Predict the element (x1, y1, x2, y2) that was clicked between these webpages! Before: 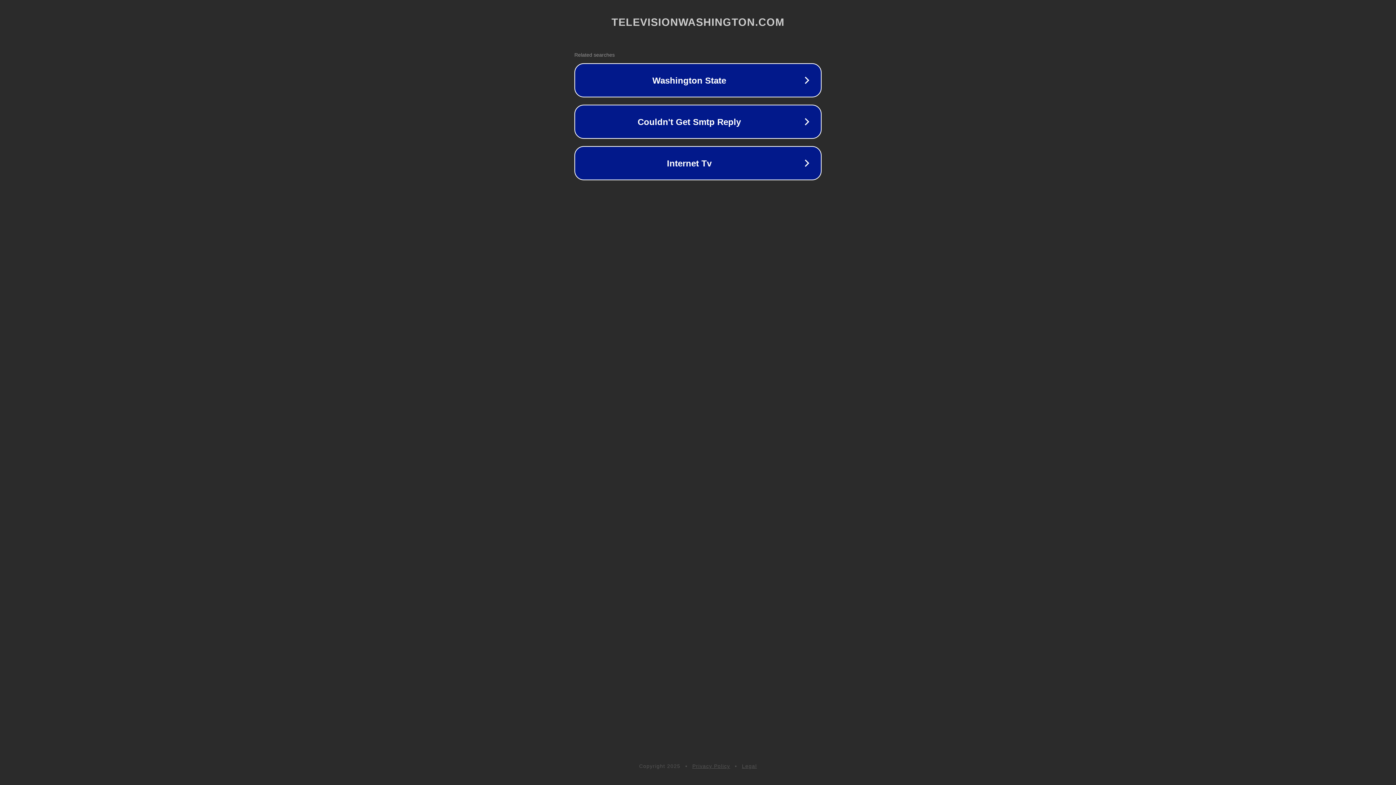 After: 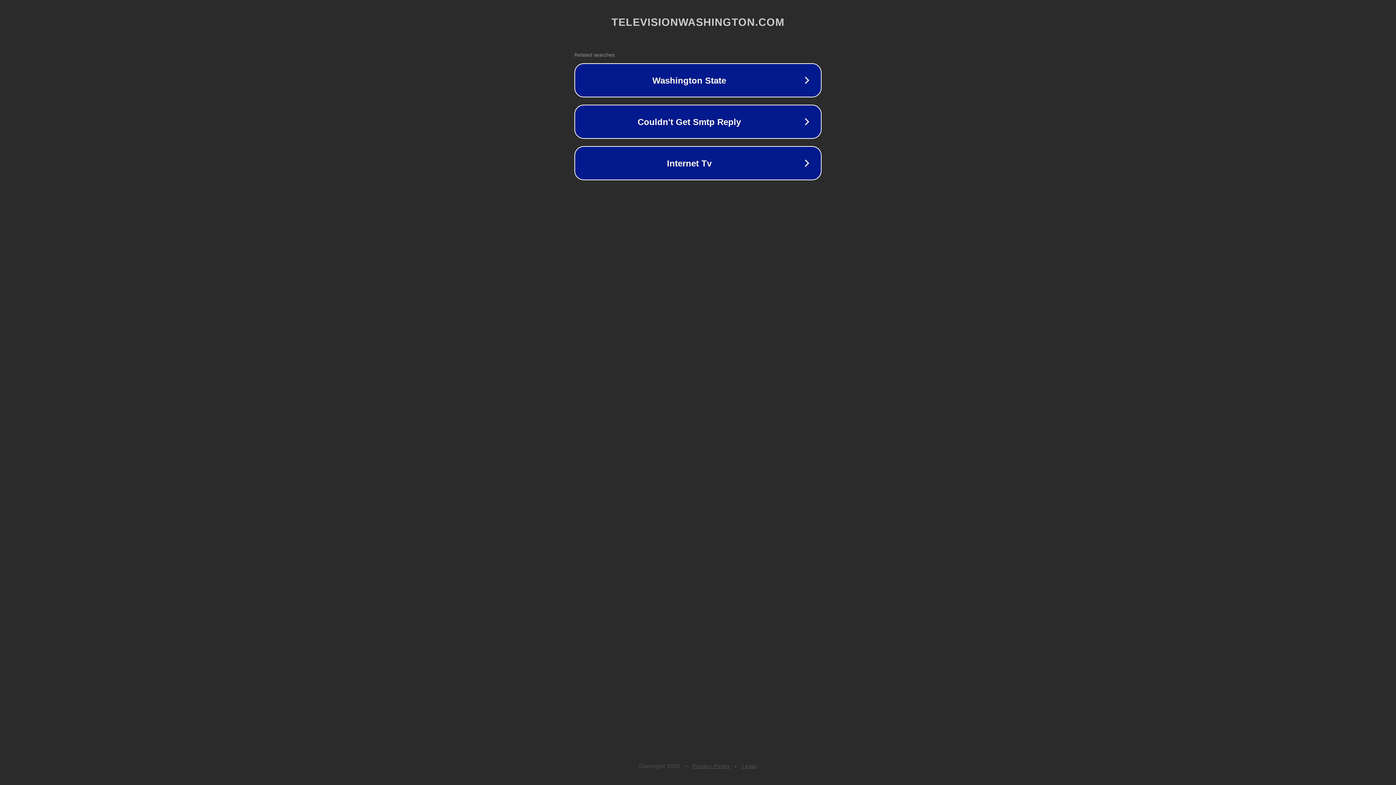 Action: bbox: (692, 763, 730, 769) label: Privacy Policy